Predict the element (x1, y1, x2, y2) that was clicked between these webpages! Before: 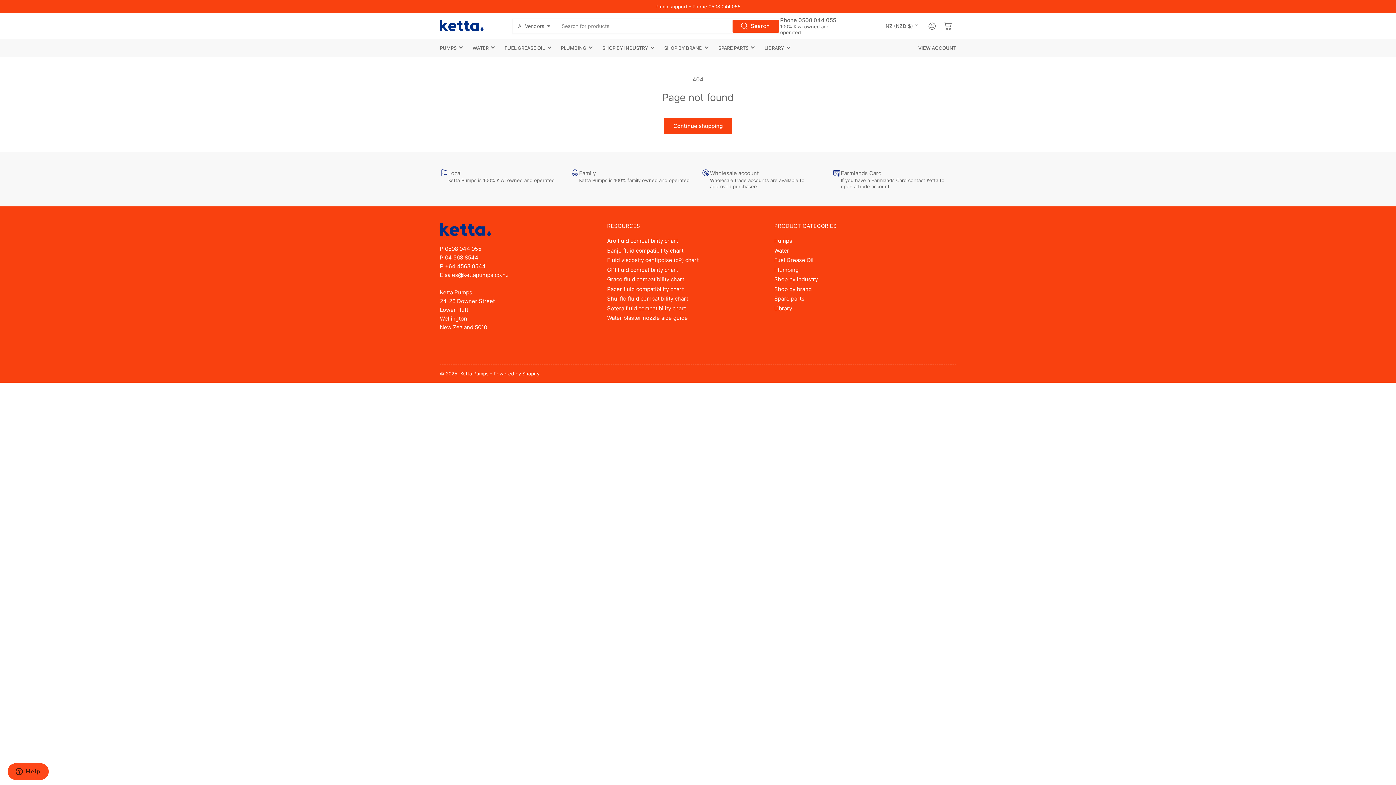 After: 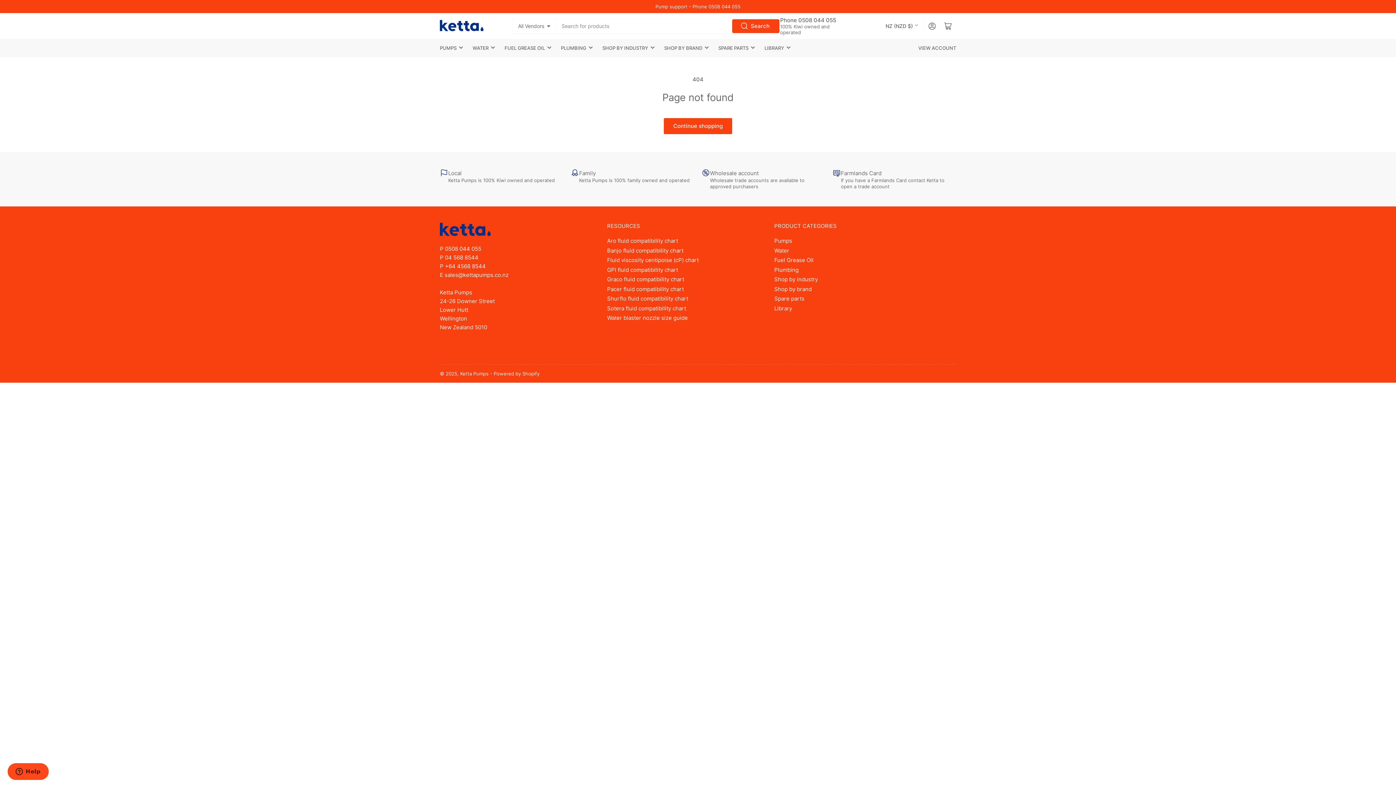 Action: label: Search bbox: (733, 19, 778, 32)